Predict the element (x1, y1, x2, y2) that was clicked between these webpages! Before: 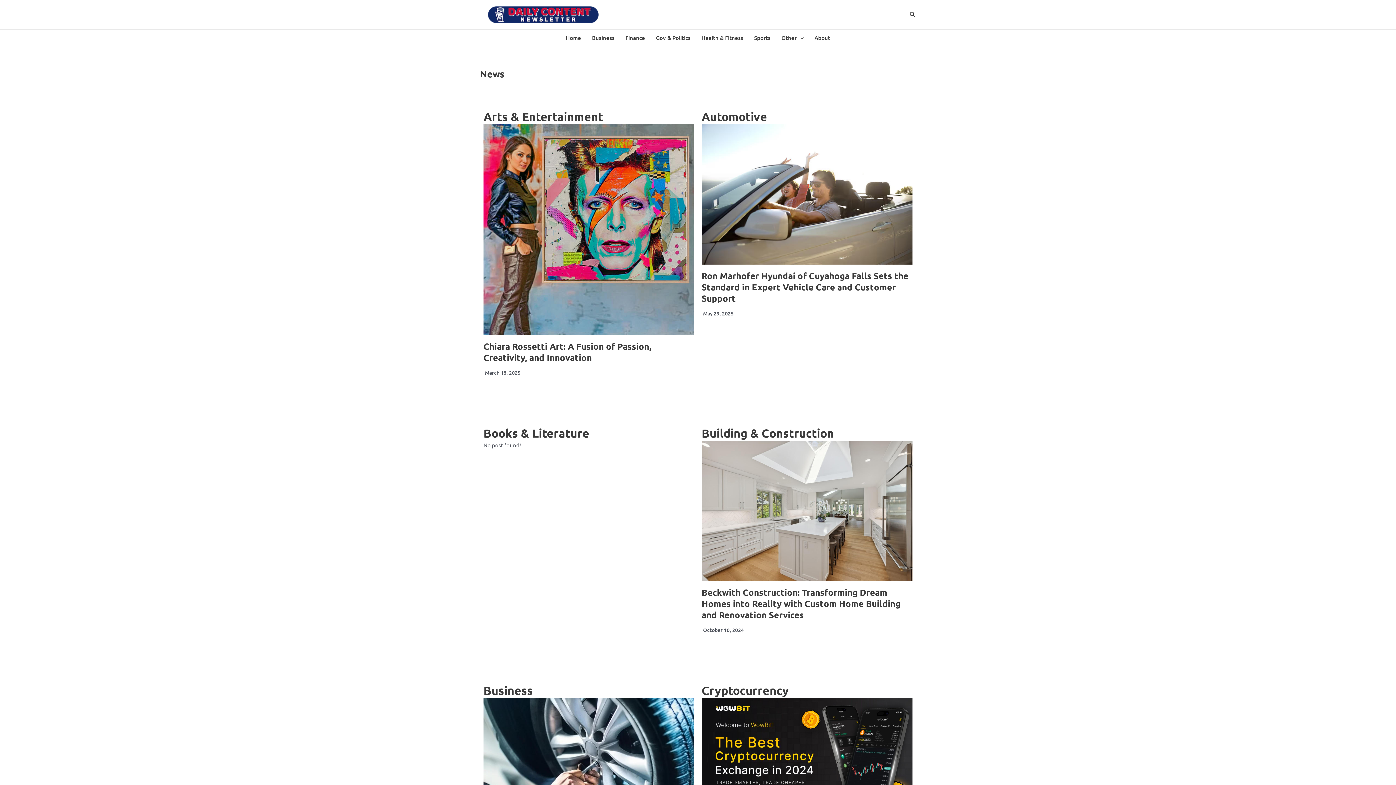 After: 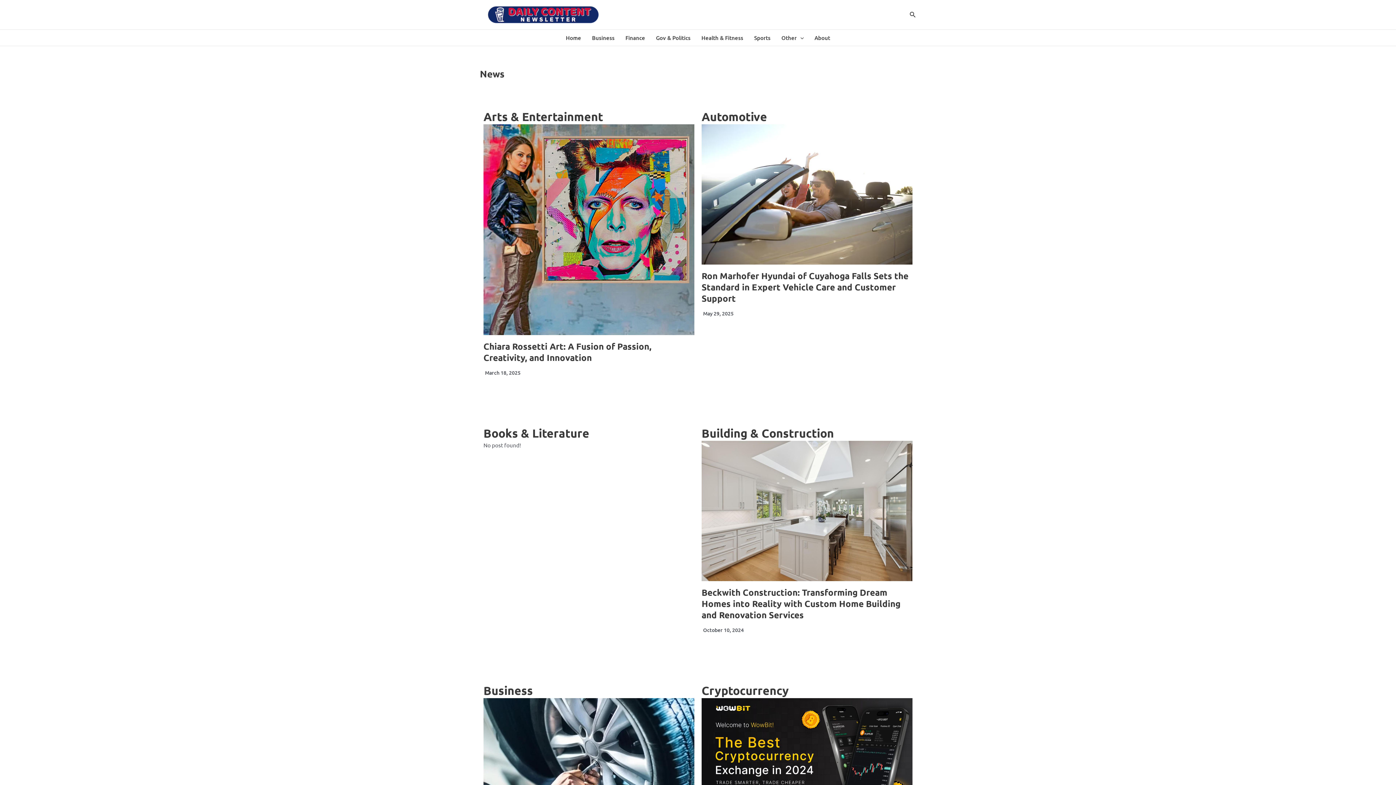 Action: bbox: (480, 10, 607, 17)